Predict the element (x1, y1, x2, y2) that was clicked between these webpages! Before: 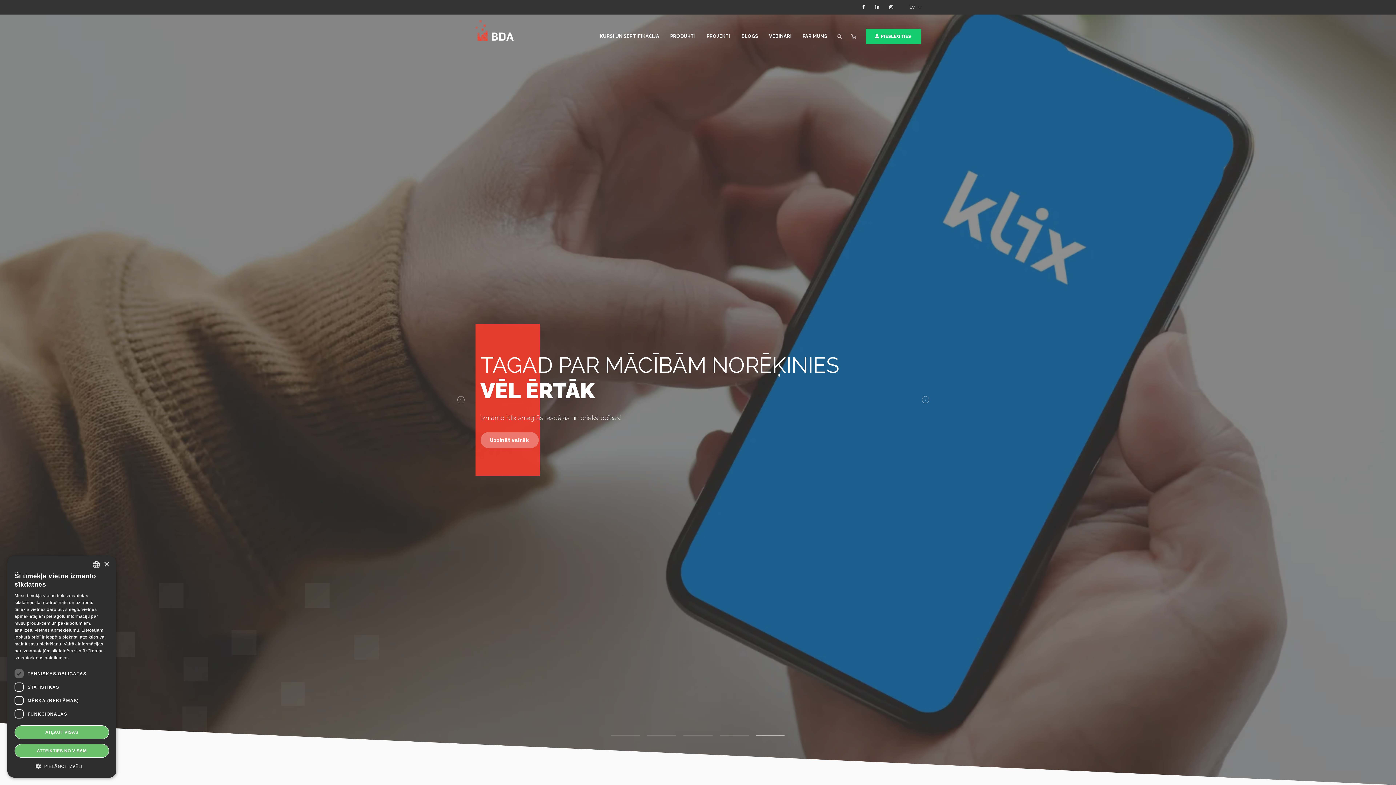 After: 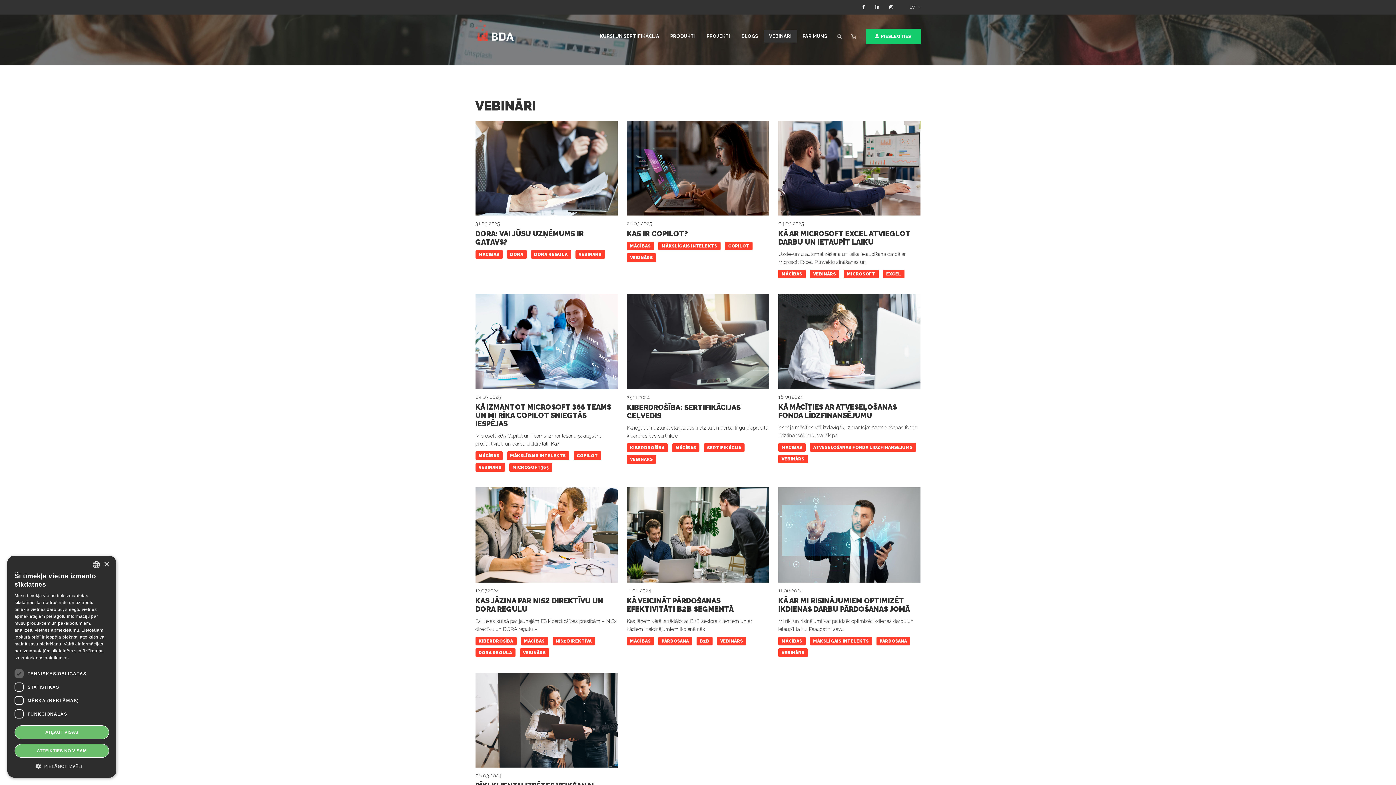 Action: bbox: (763, 30, 797, 42) label: VEBINĀRI